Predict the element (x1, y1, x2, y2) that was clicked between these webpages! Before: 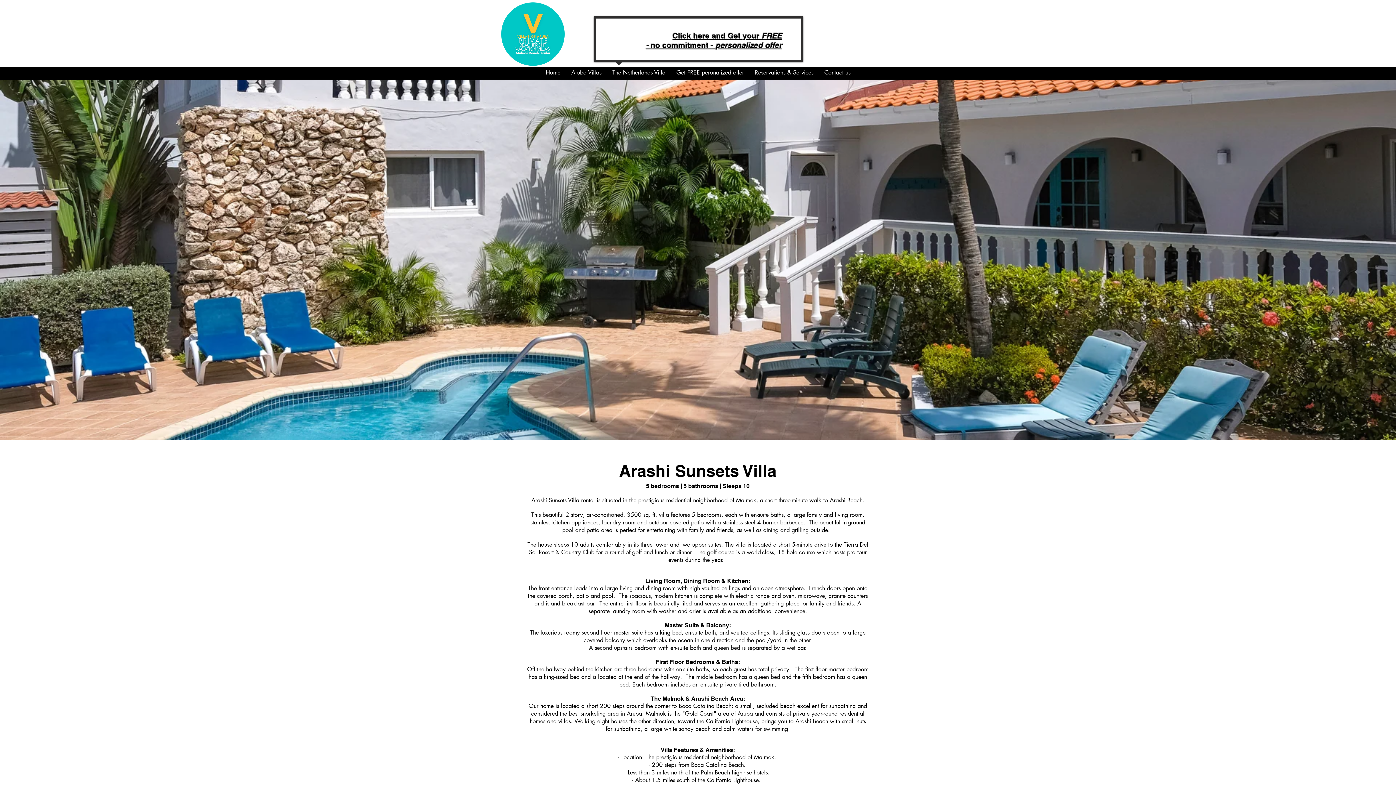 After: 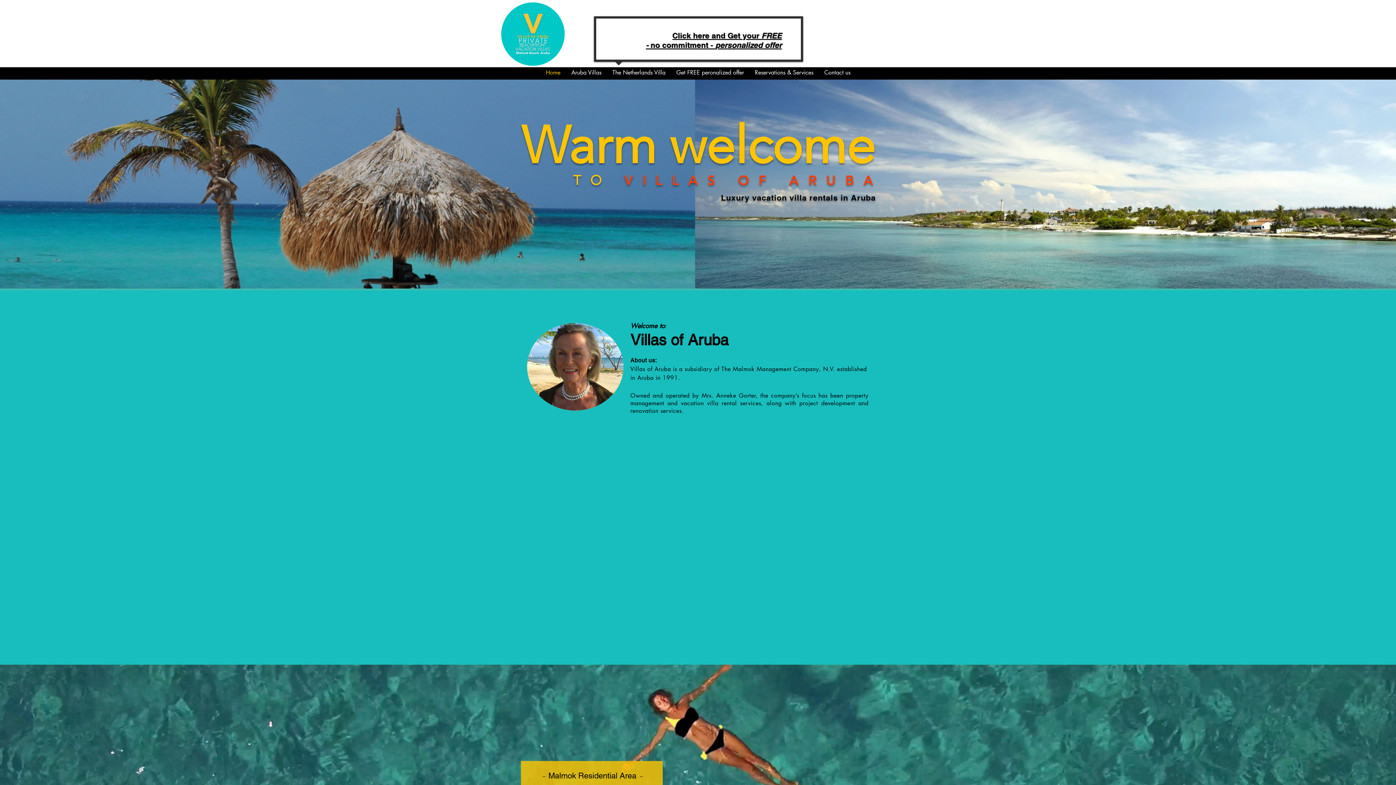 Action: label: Home bbox: (540, 67, 566, 78)